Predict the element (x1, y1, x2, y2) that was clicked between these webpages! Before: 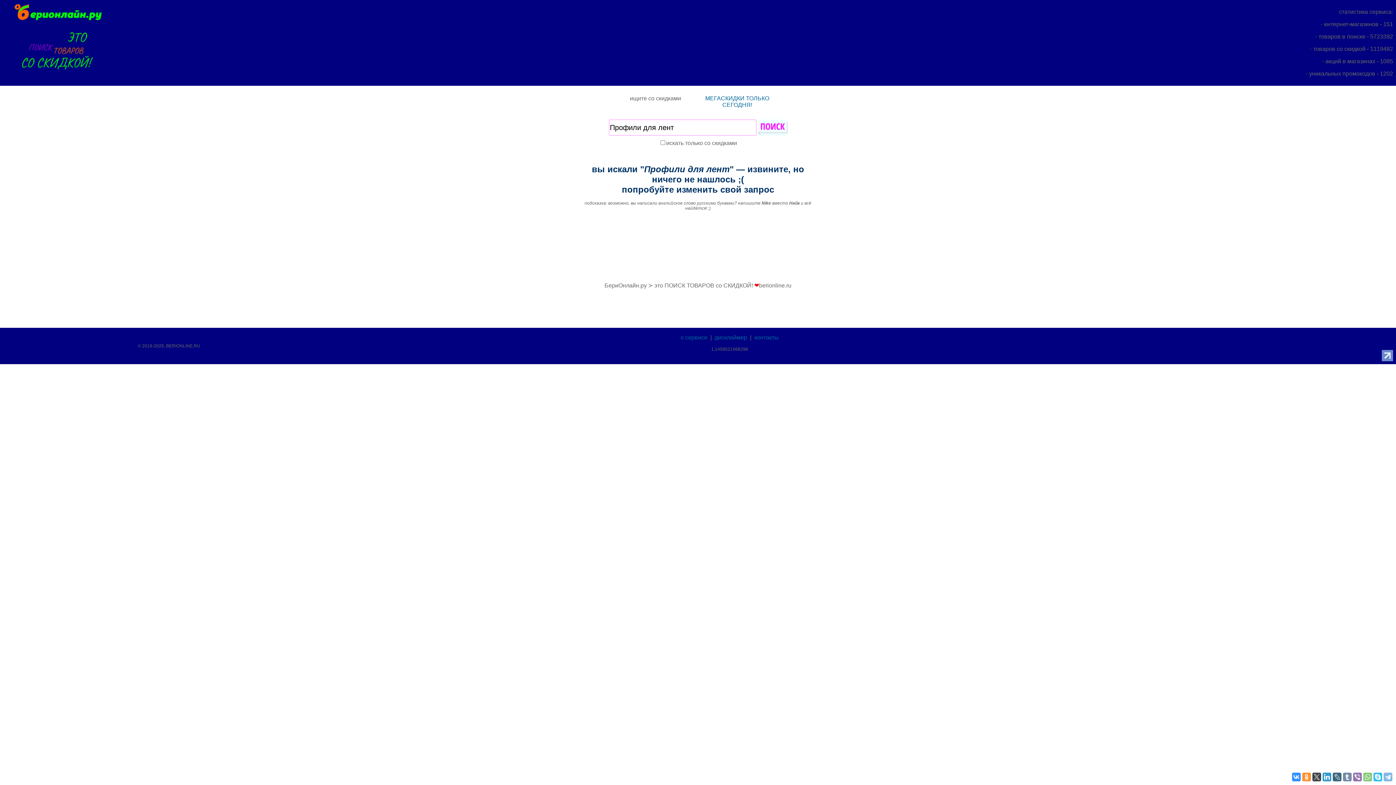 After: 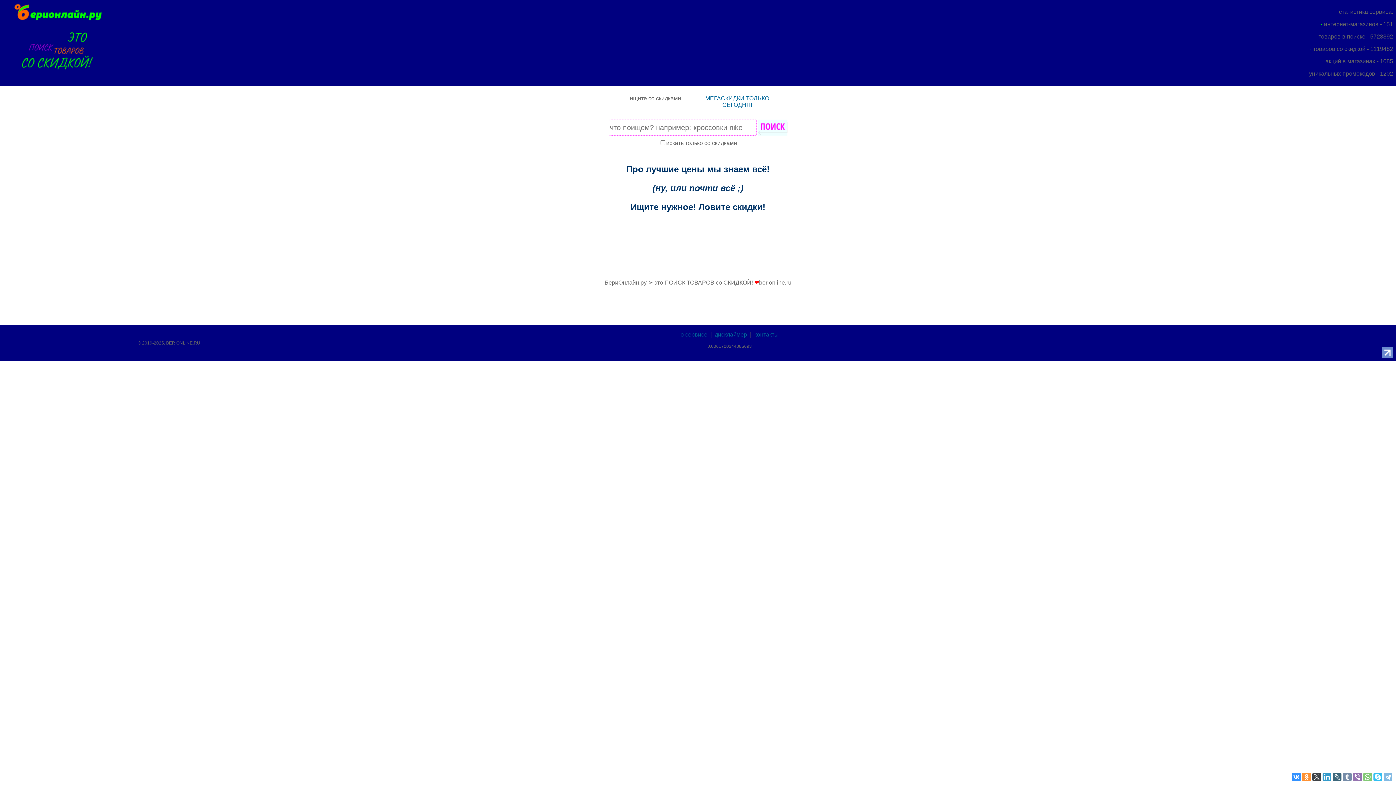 Action: bbox: (12, 16, 102, 22)